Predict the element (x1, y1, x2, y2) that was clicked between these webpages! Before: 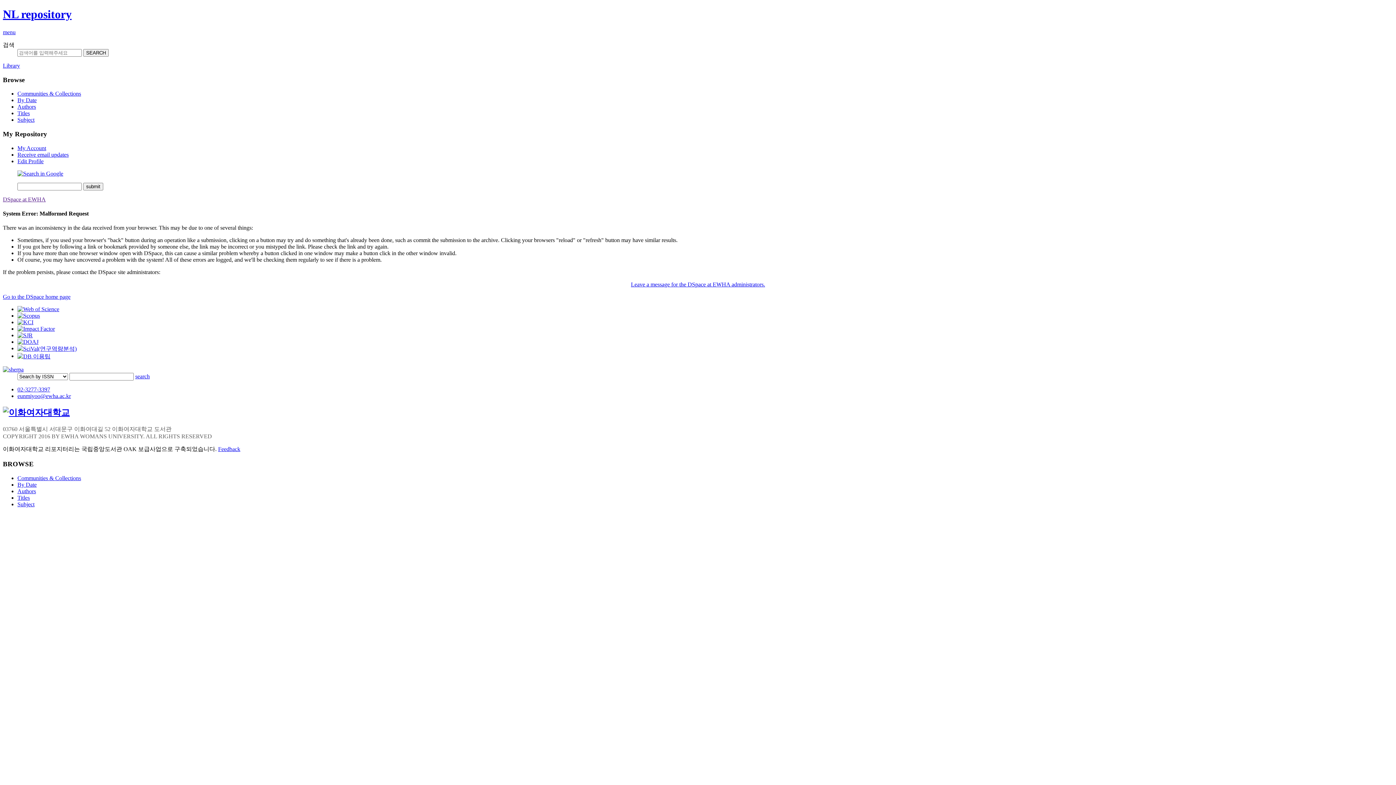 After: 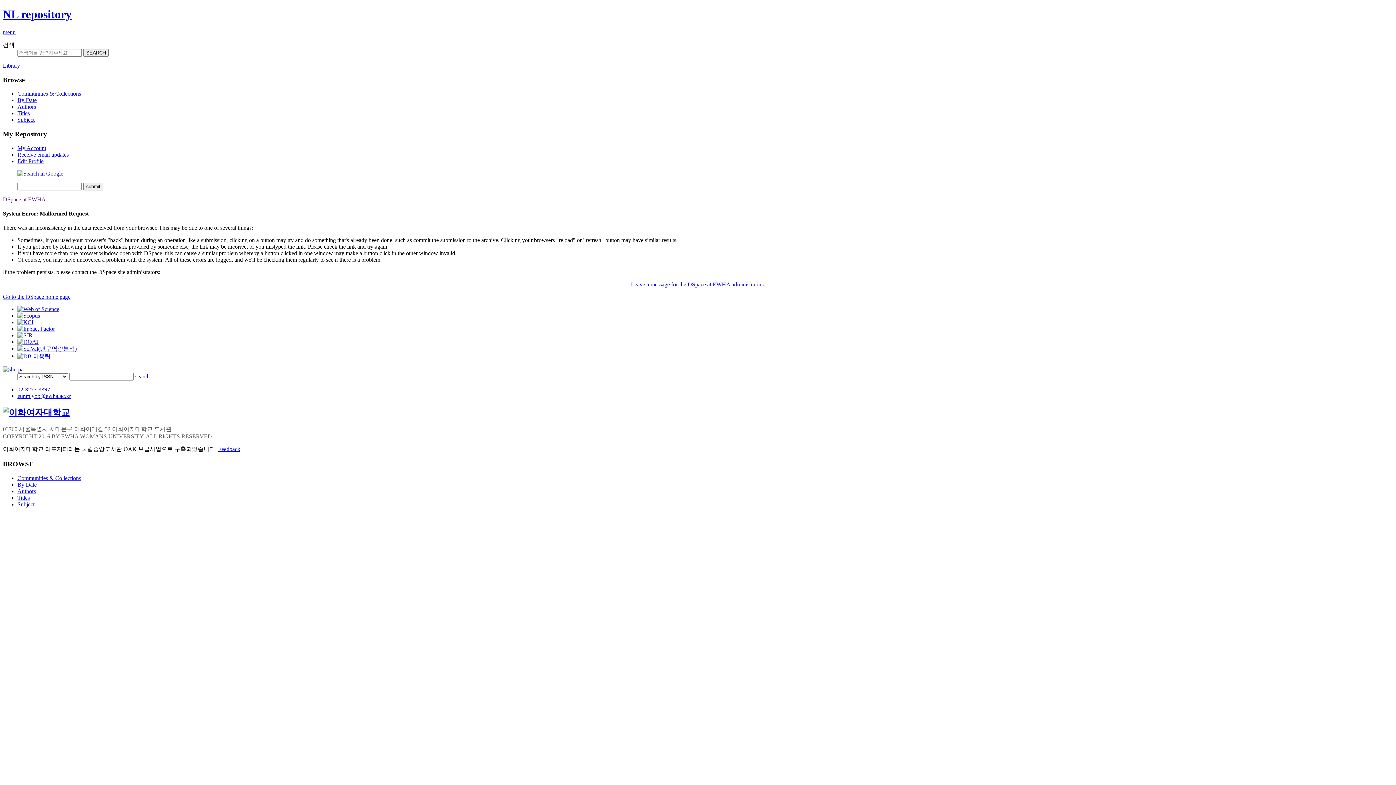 Action: bbox: (2, 29, 15, 35) label: menu